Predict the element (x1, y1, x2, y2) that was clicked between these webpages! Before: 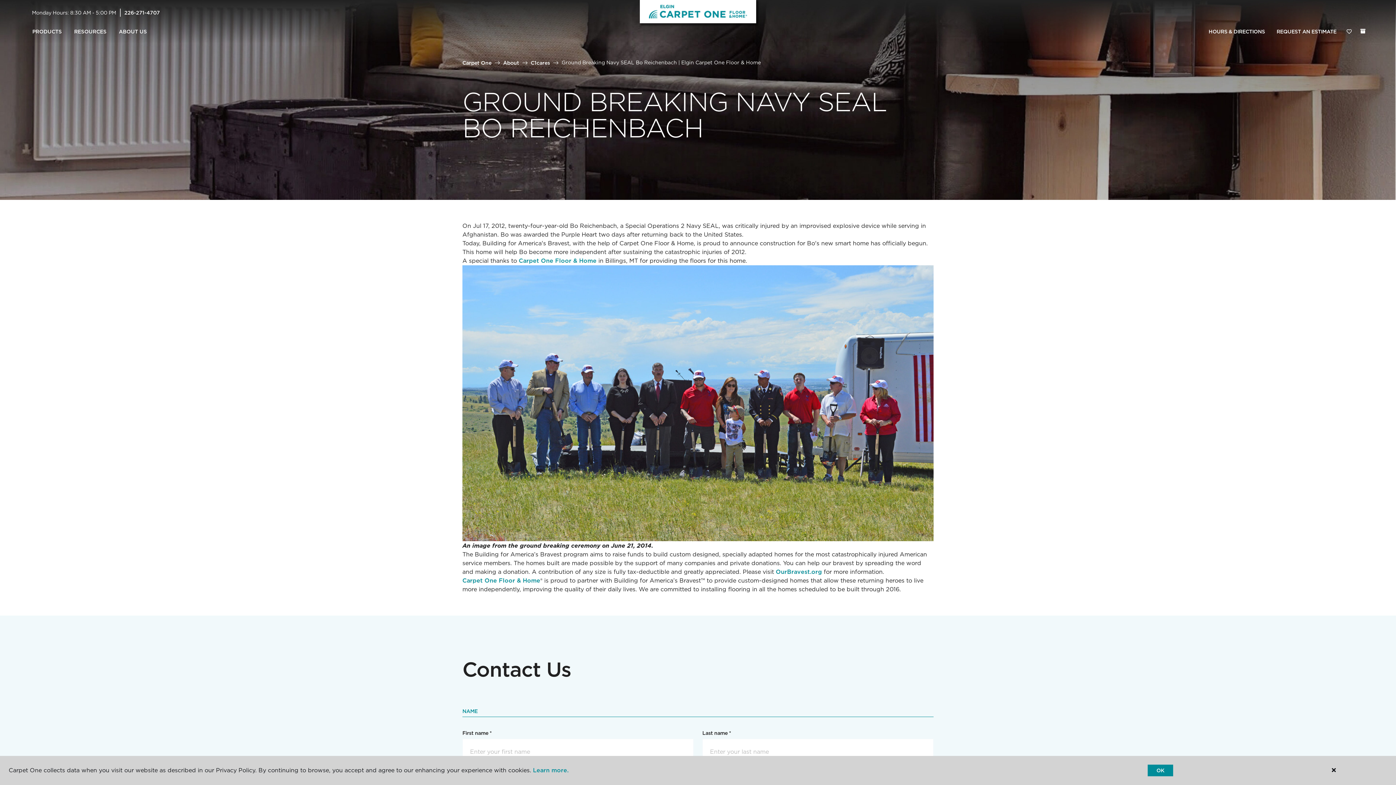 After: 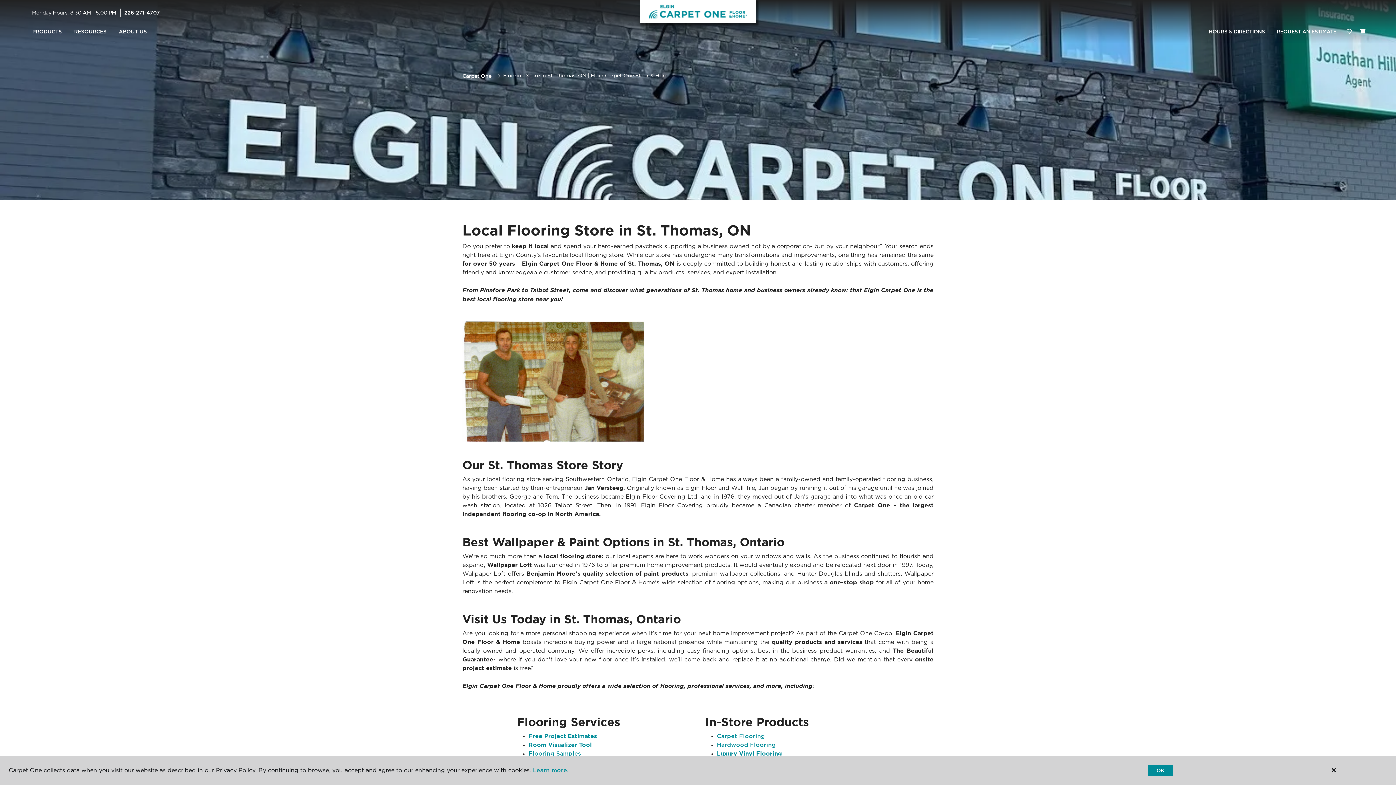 Action: bbox: (503, 59, 519, 65) label: About